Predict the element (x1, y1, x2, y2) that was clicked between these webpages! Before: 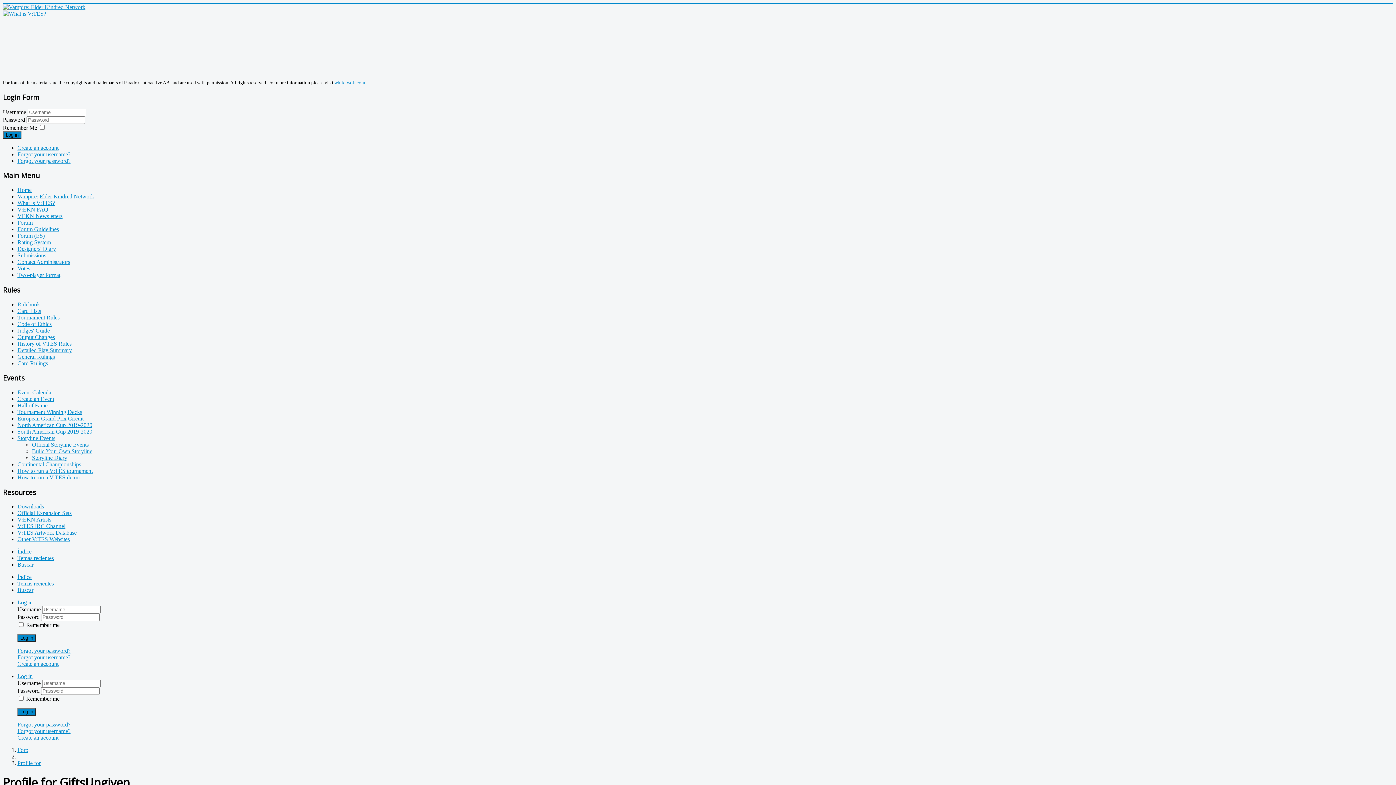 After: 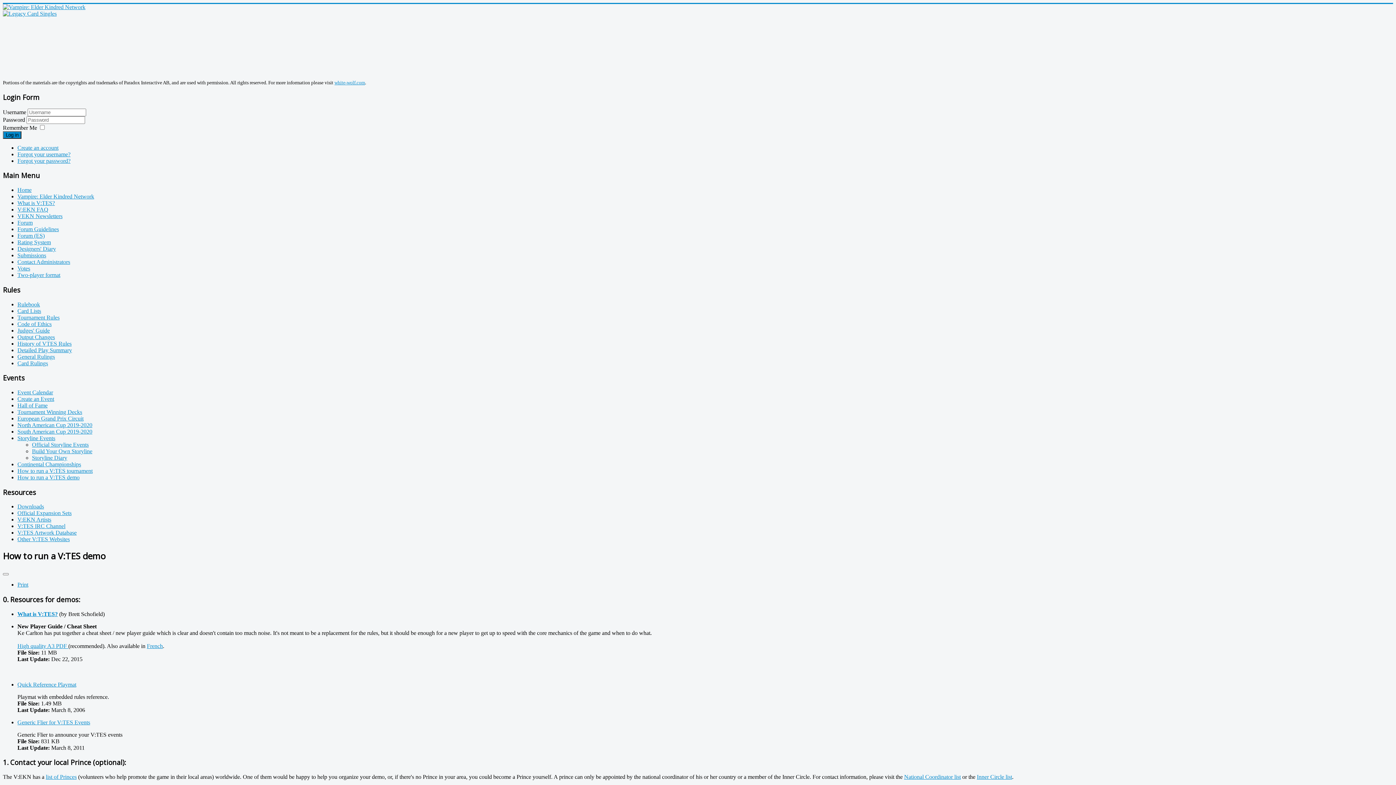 Action: label: How to run a V:TES demo bbox: (17, 474, 79, 480)